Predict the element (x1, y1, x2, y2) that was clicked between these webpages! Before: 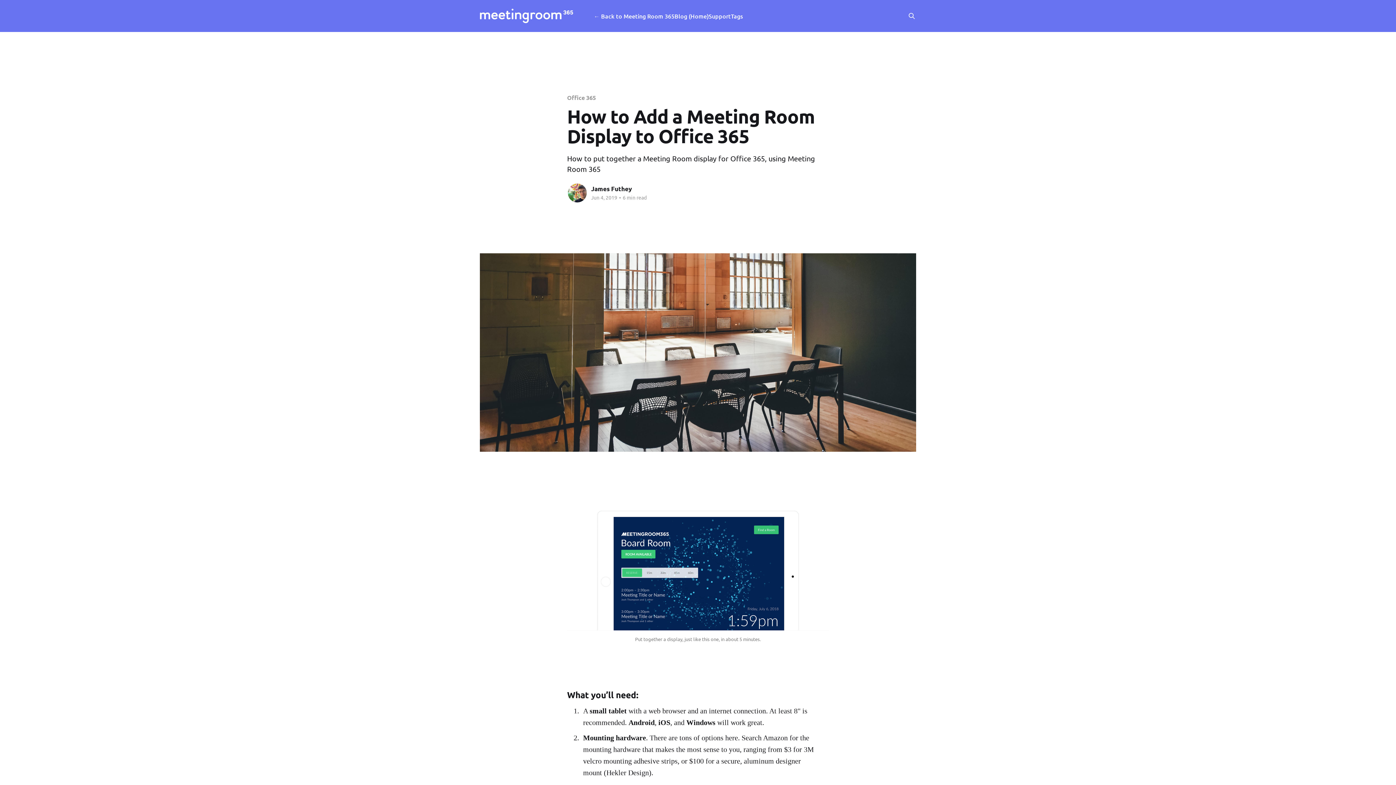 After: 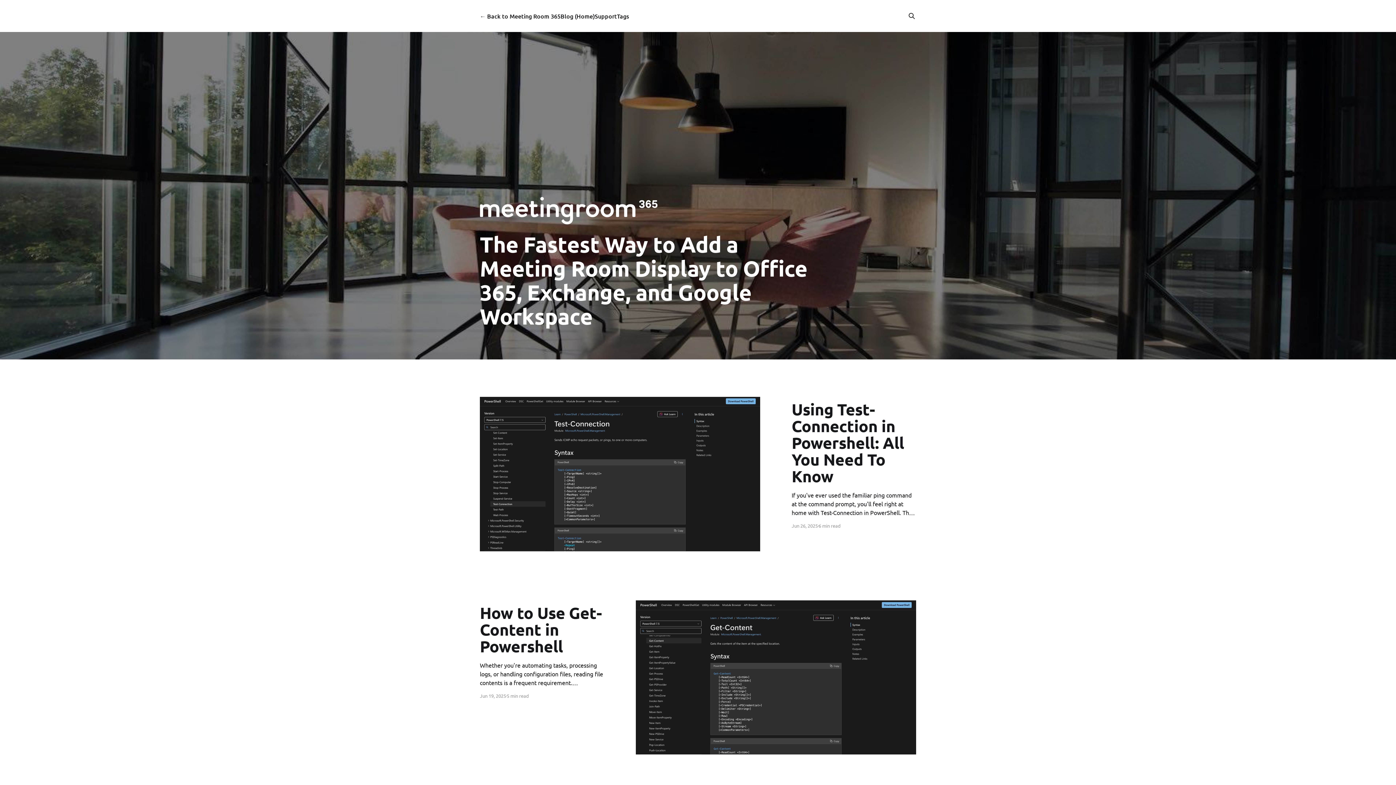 Action: bbox: (480, 8, 573, 23)